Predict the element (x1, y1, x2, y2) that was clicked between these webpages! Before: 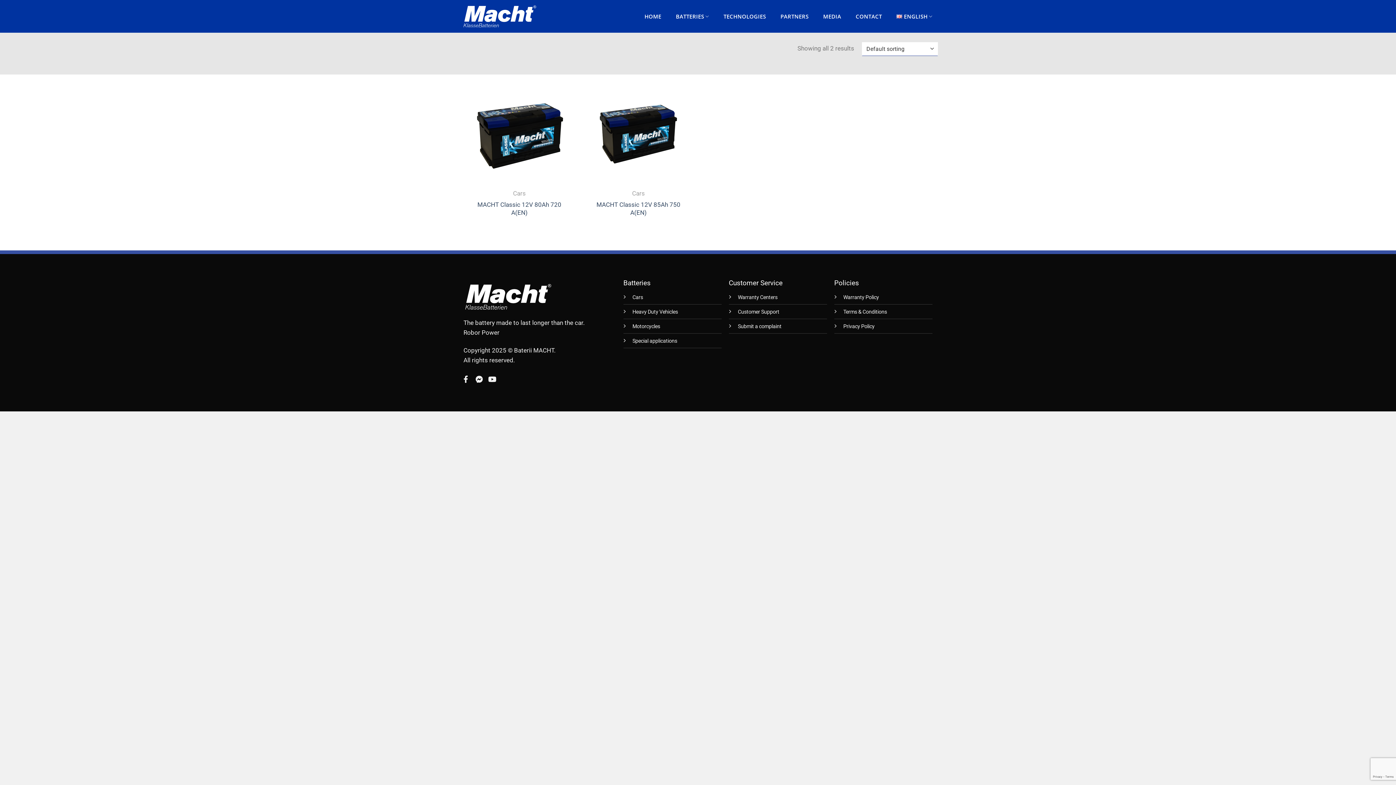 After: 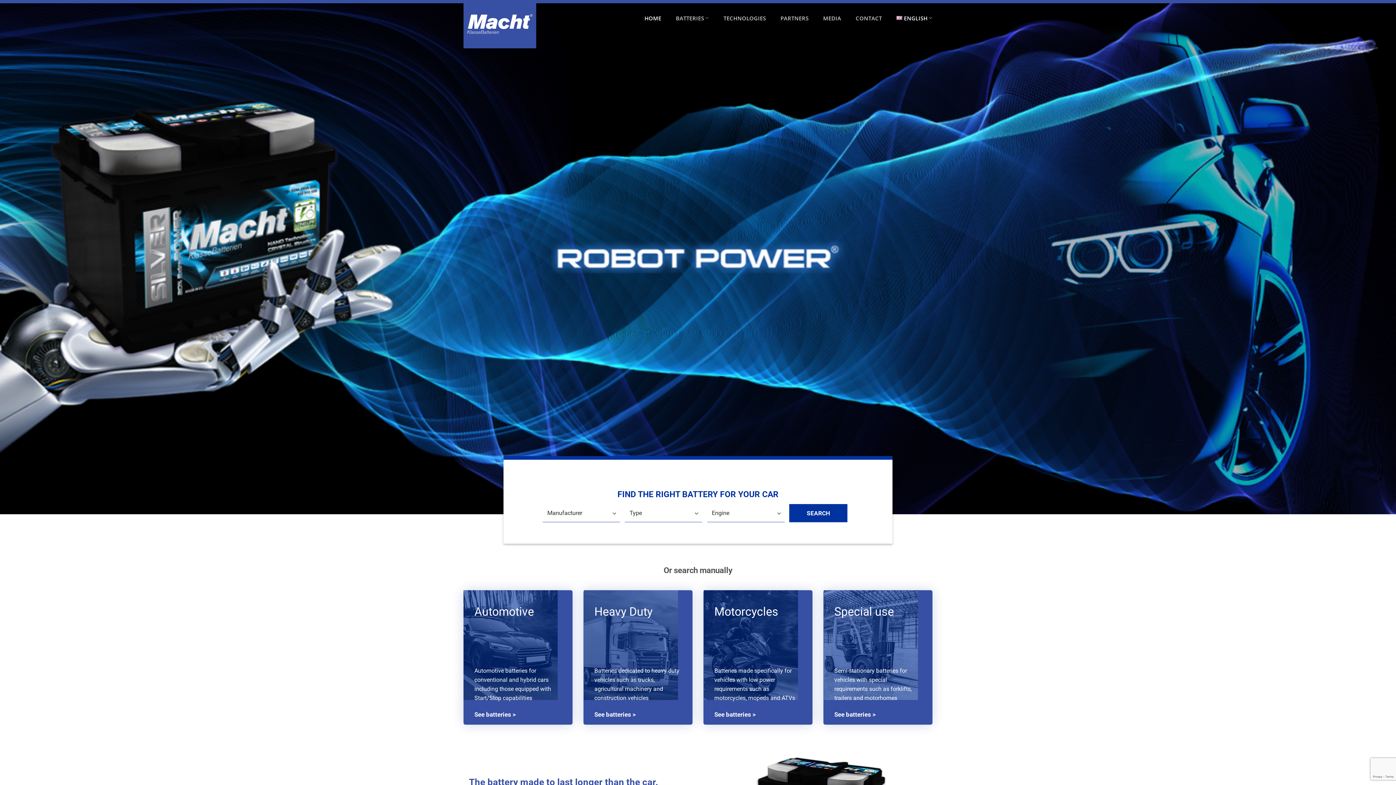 Action: bbox: (463, 5, 536, 27)